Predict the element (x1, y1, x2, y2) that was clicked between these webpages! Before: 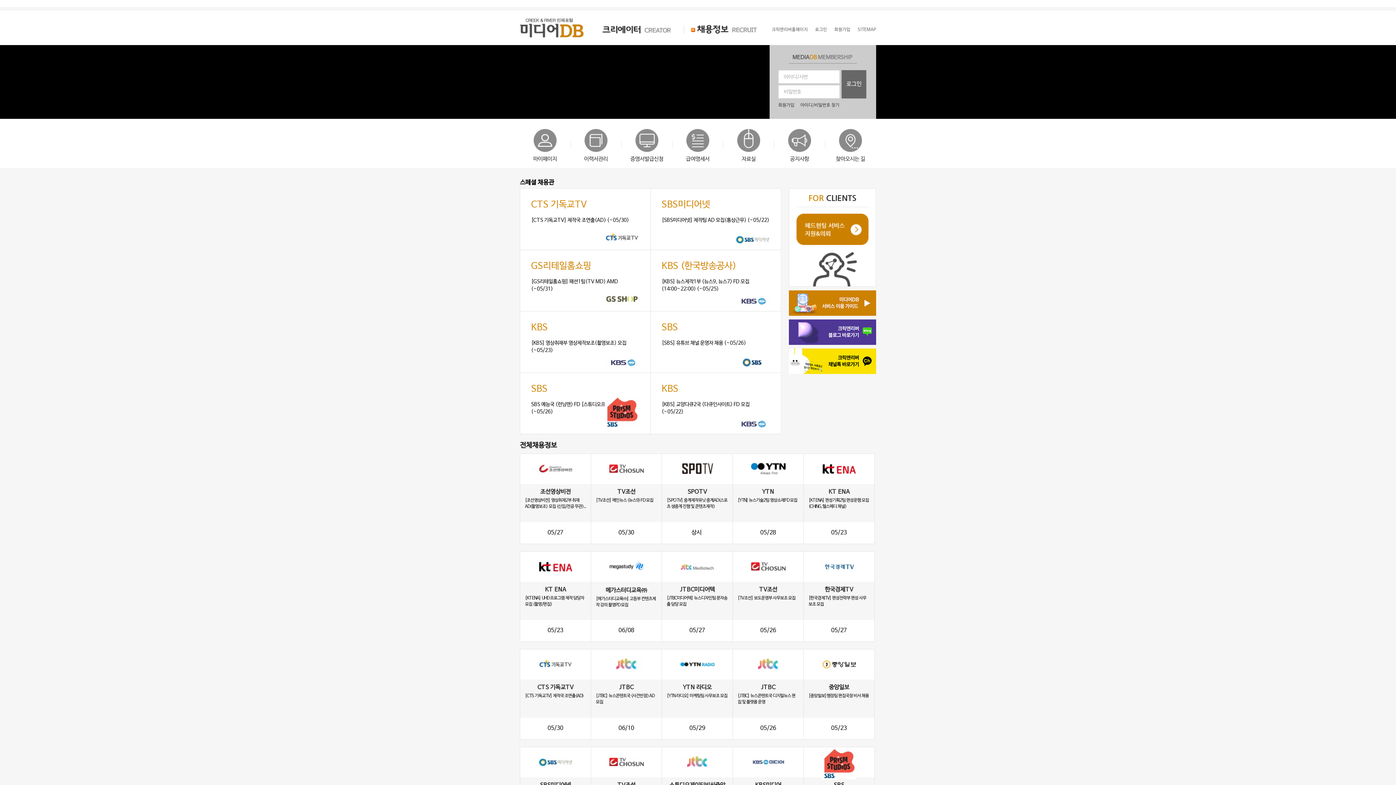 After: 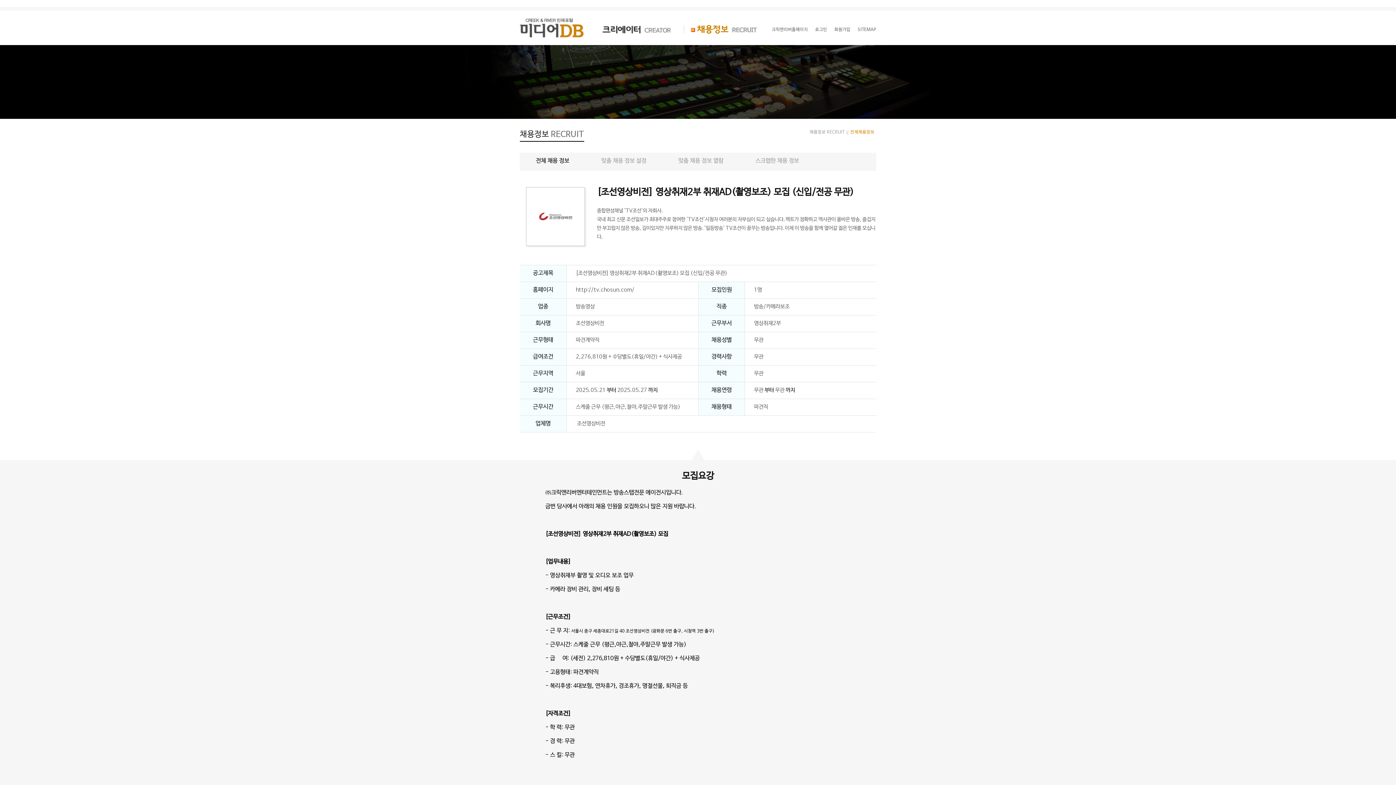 Action: bbox: (538, 465, 572, 472)